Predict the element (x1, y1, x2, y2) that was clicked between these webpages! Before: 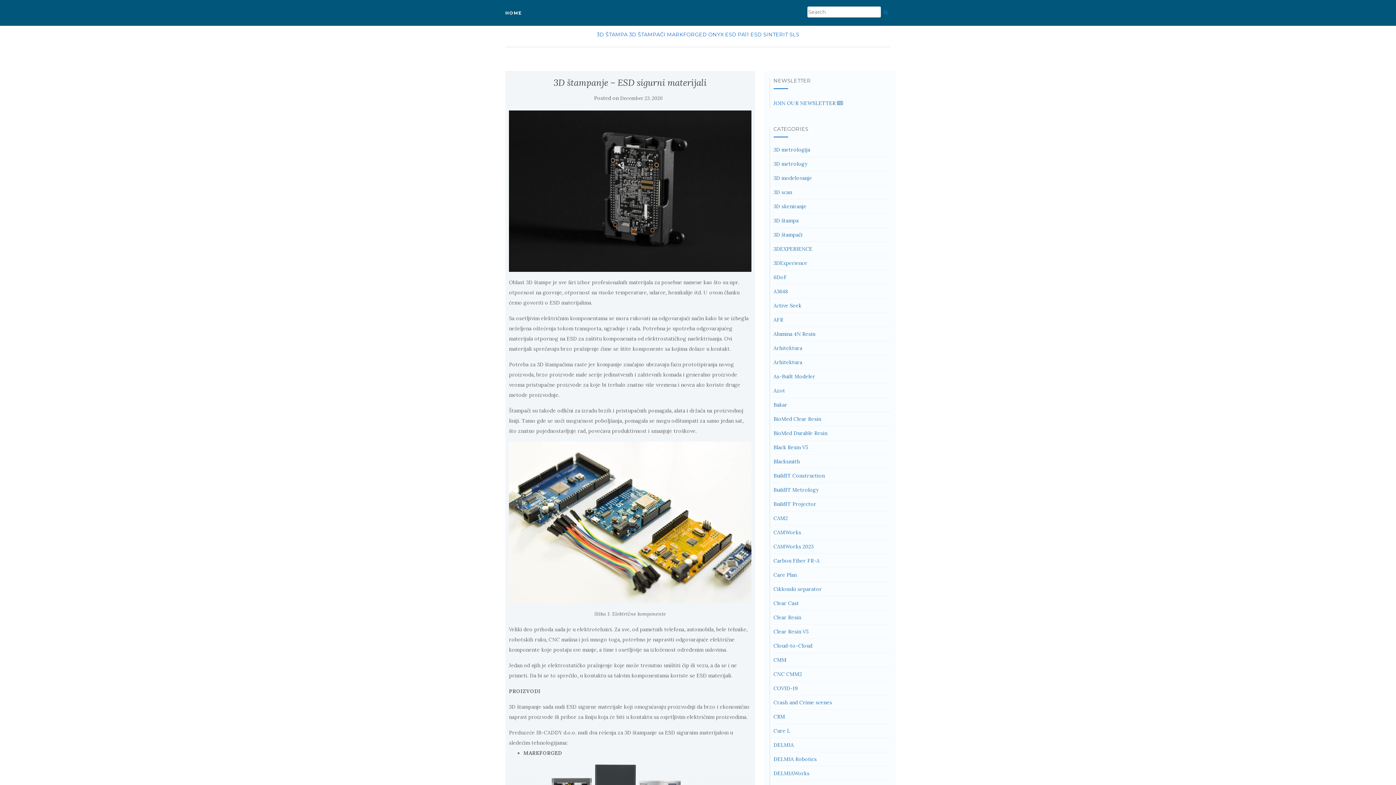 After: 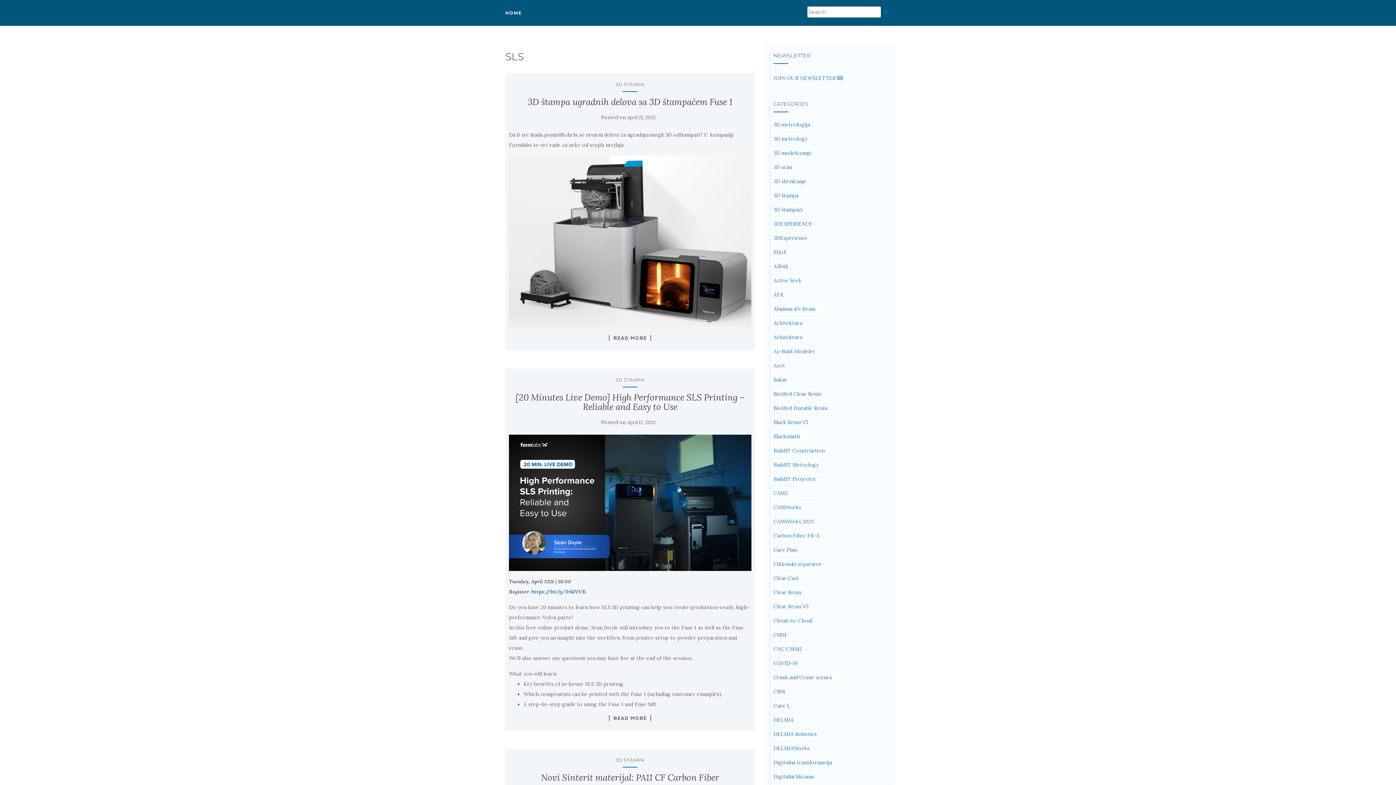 Action: bbox: (789, 31, 799, 37) label: SLS